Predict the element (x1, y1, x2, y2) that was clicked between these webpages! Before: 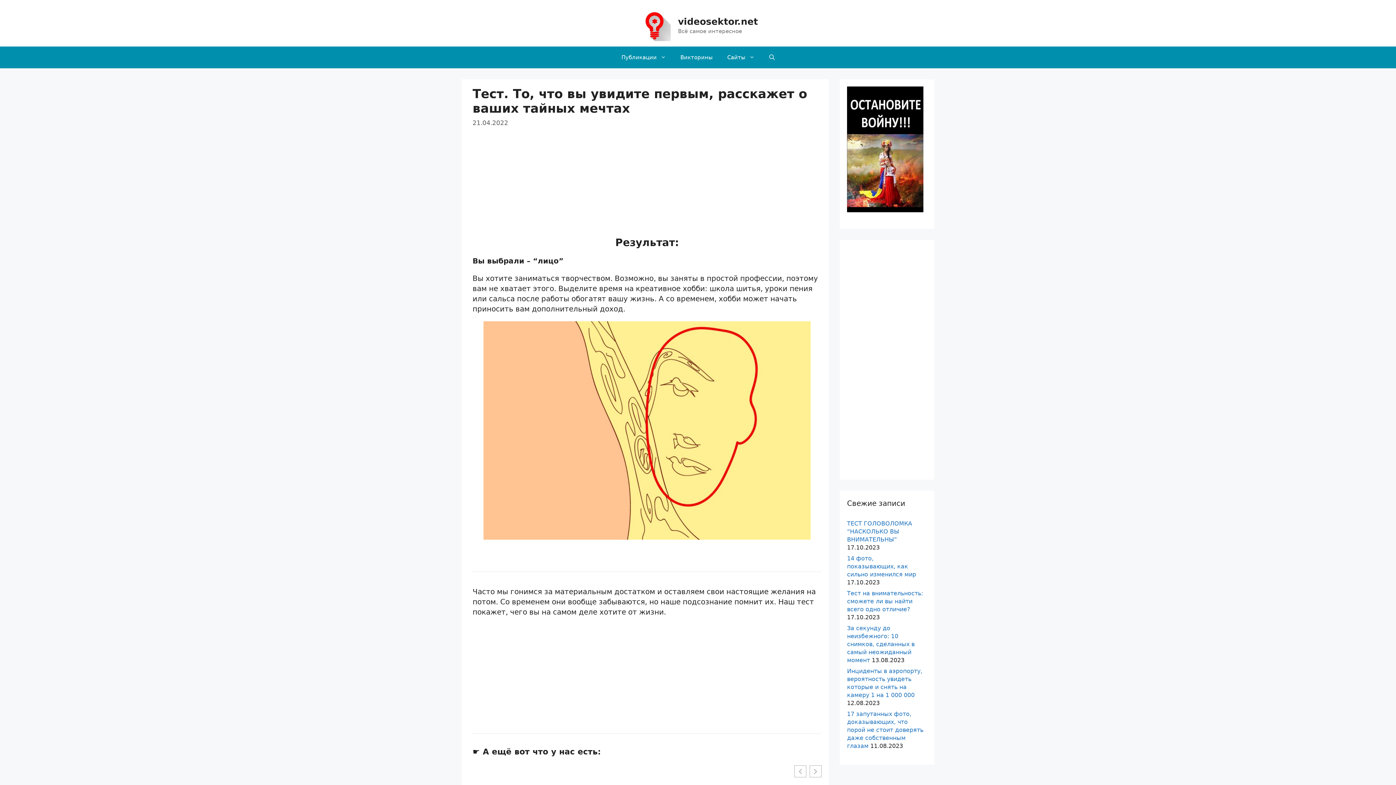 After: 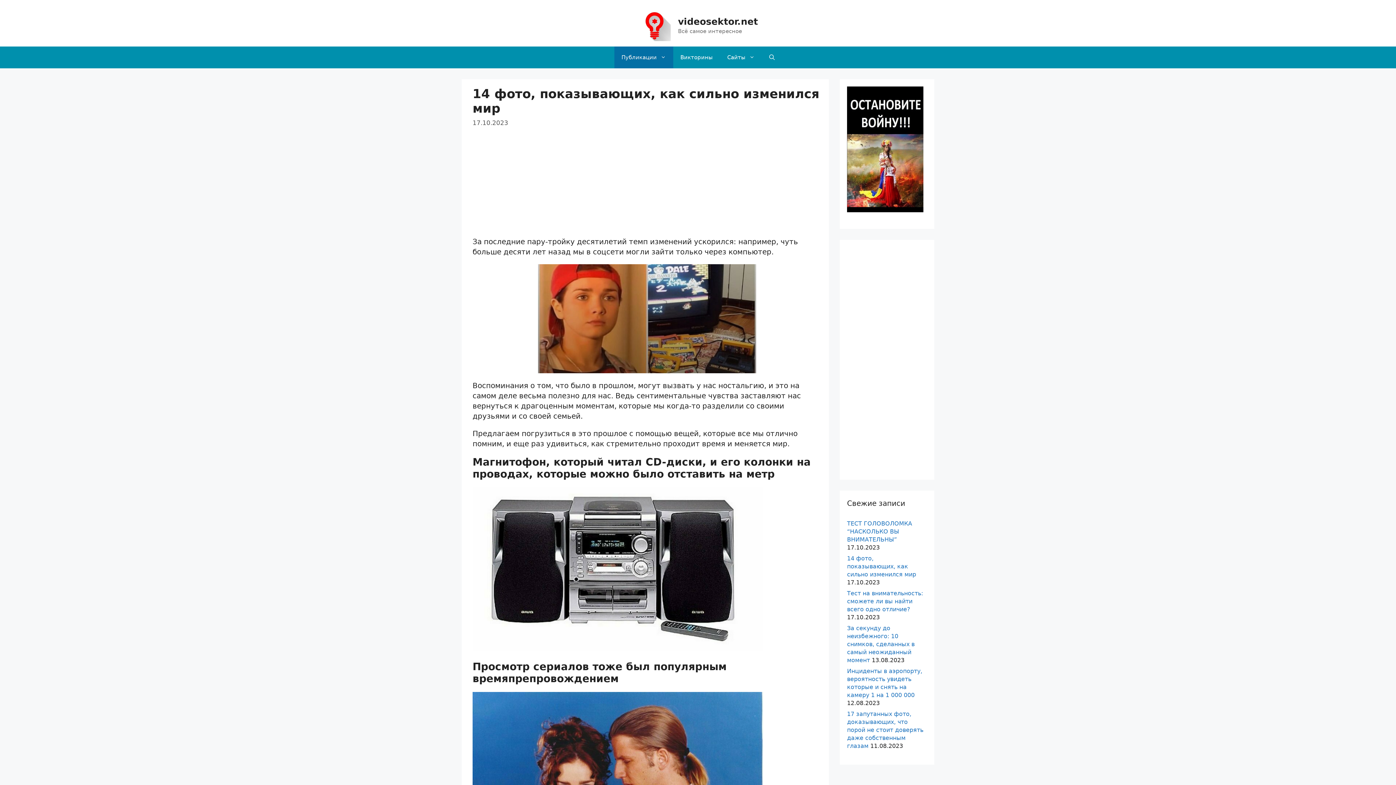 Action: bbox: (847, 555, 916, 578) label: 14 фото, показывающих, как сильно изменился мир